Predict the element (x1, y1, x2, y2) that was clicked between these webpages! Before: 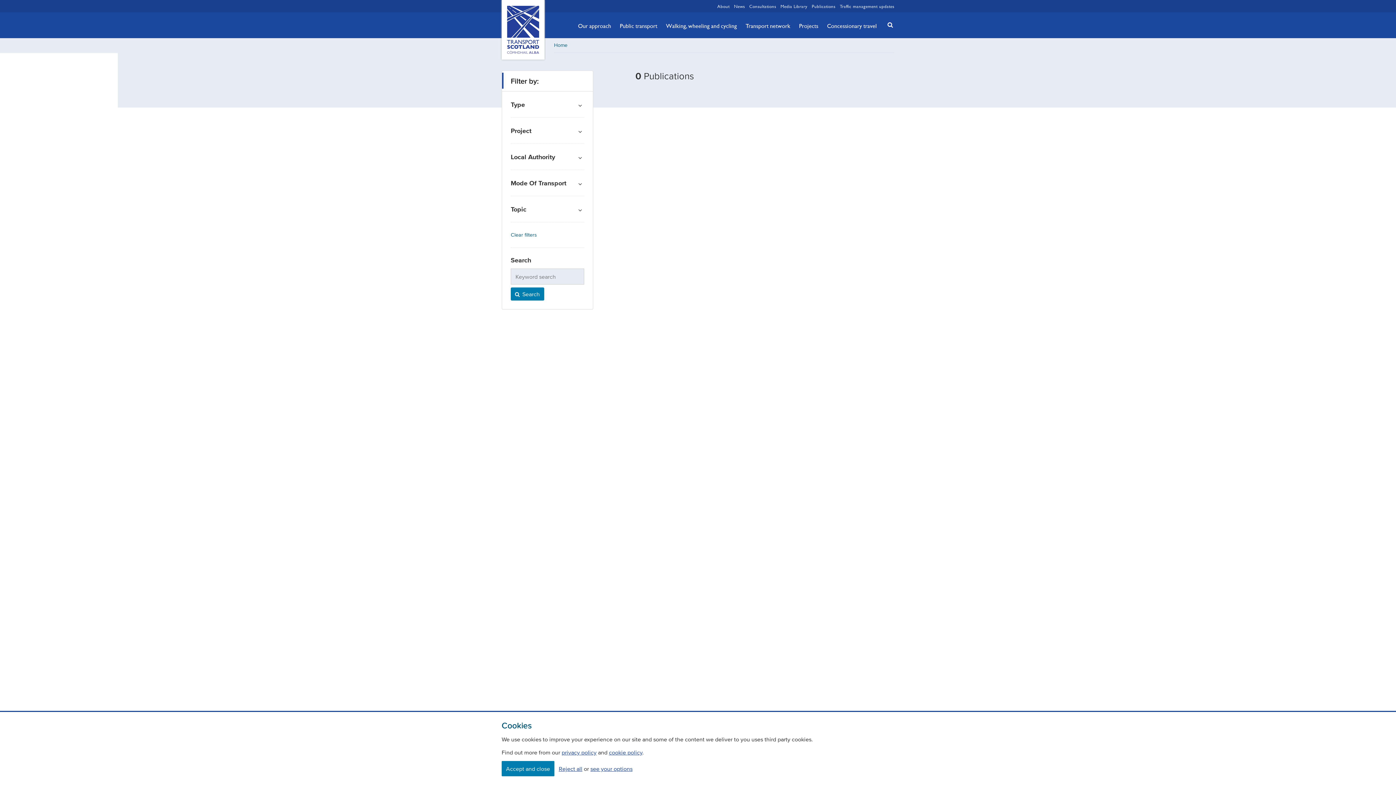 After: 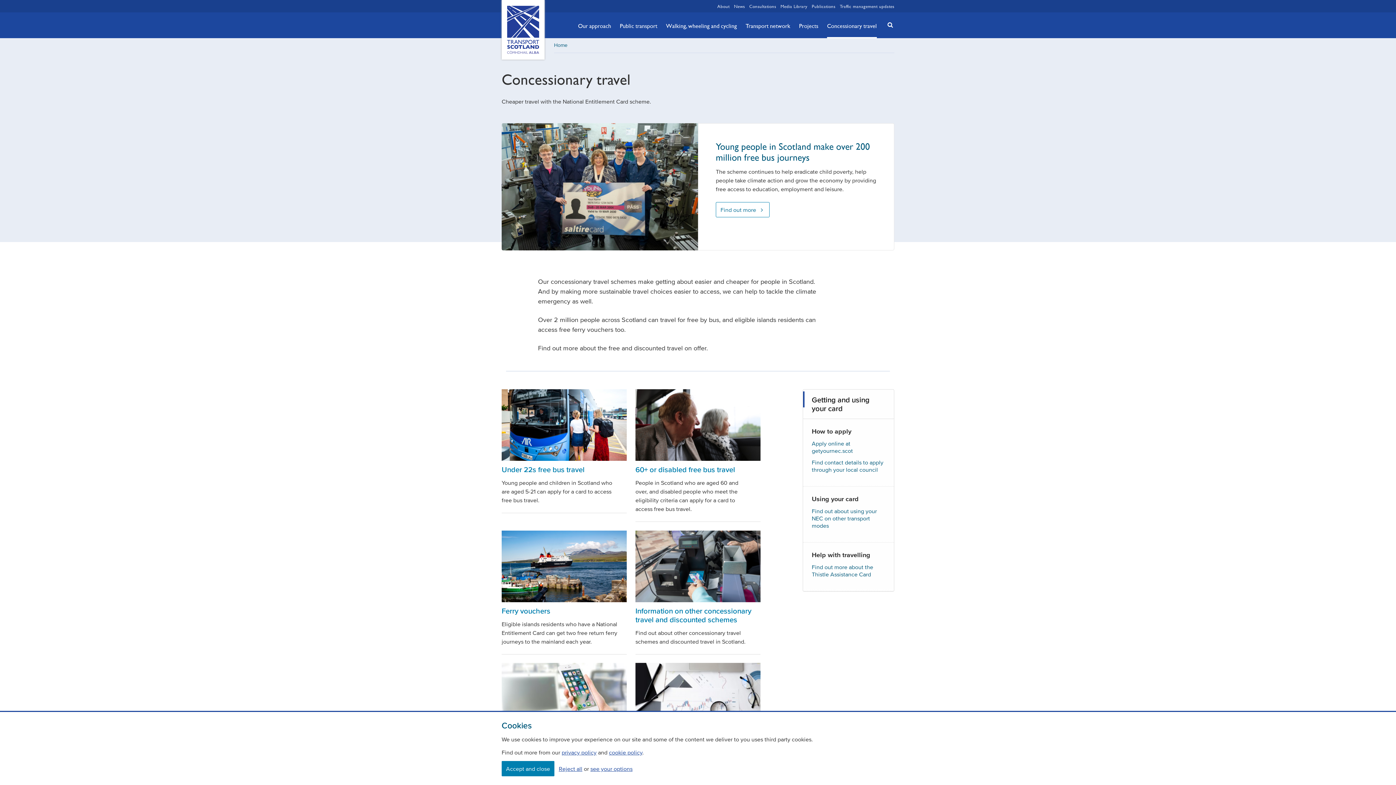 Action: label: Concessionary travel bbox: (827, 13, 877, 38)